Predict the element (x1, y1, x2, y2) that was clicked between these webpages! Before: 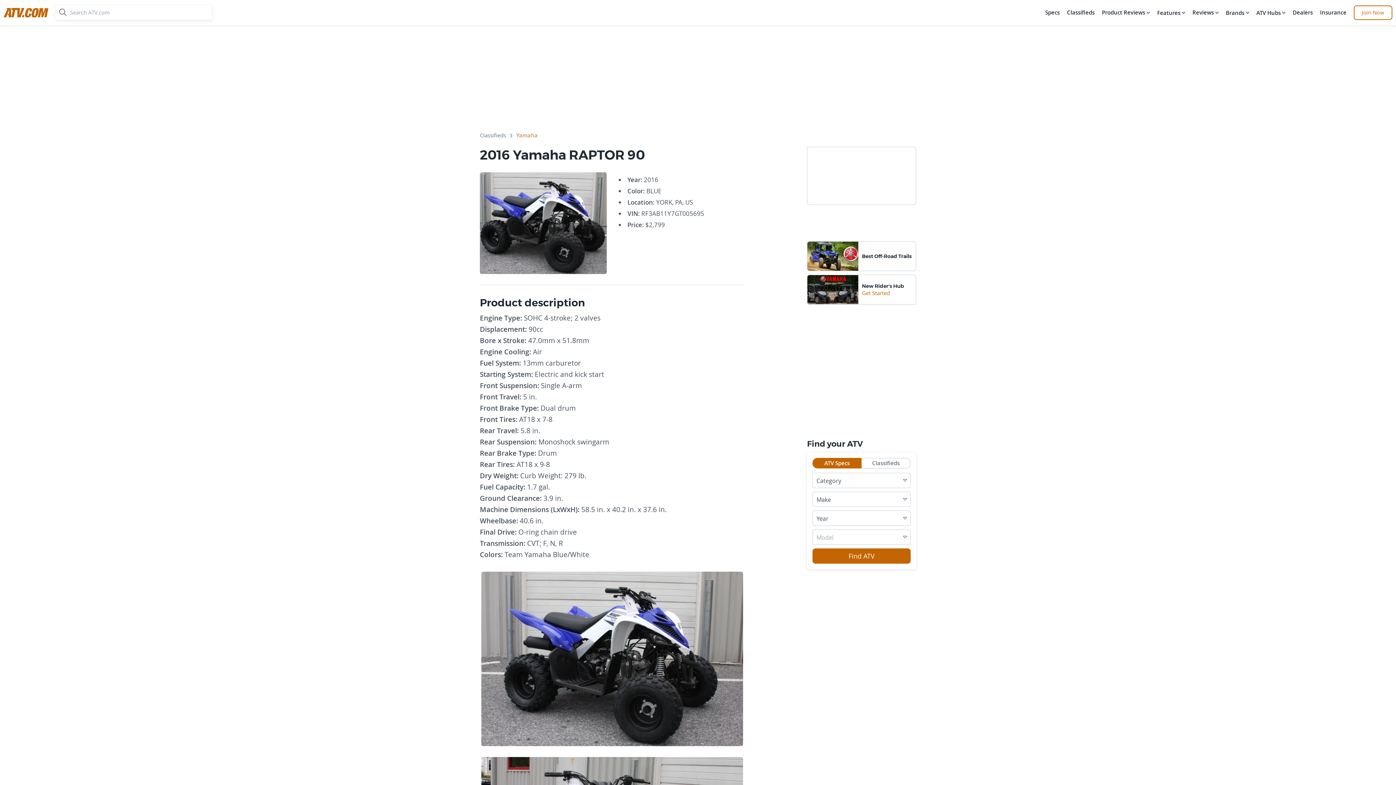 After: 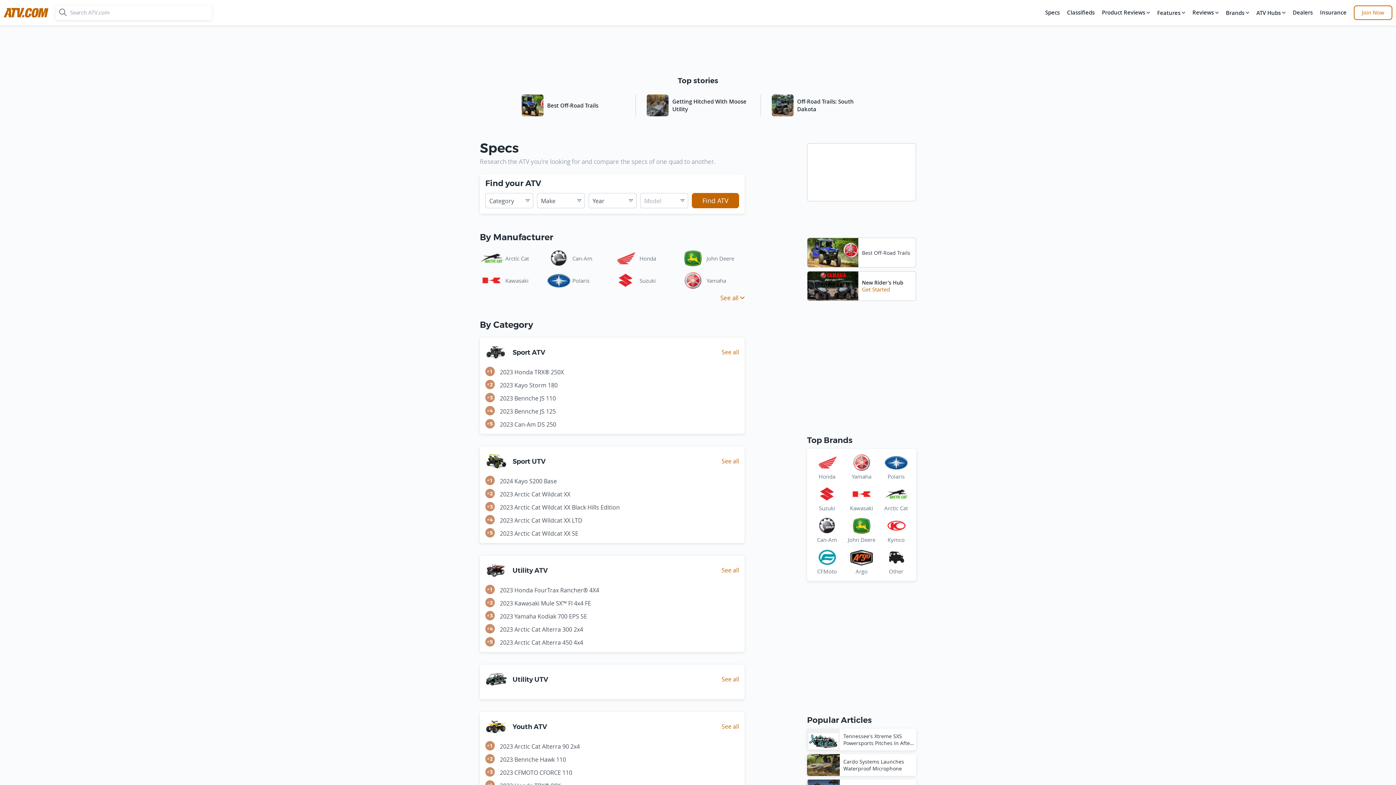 Action: bbox: (812, 548, 910, 564) label: Find ATV